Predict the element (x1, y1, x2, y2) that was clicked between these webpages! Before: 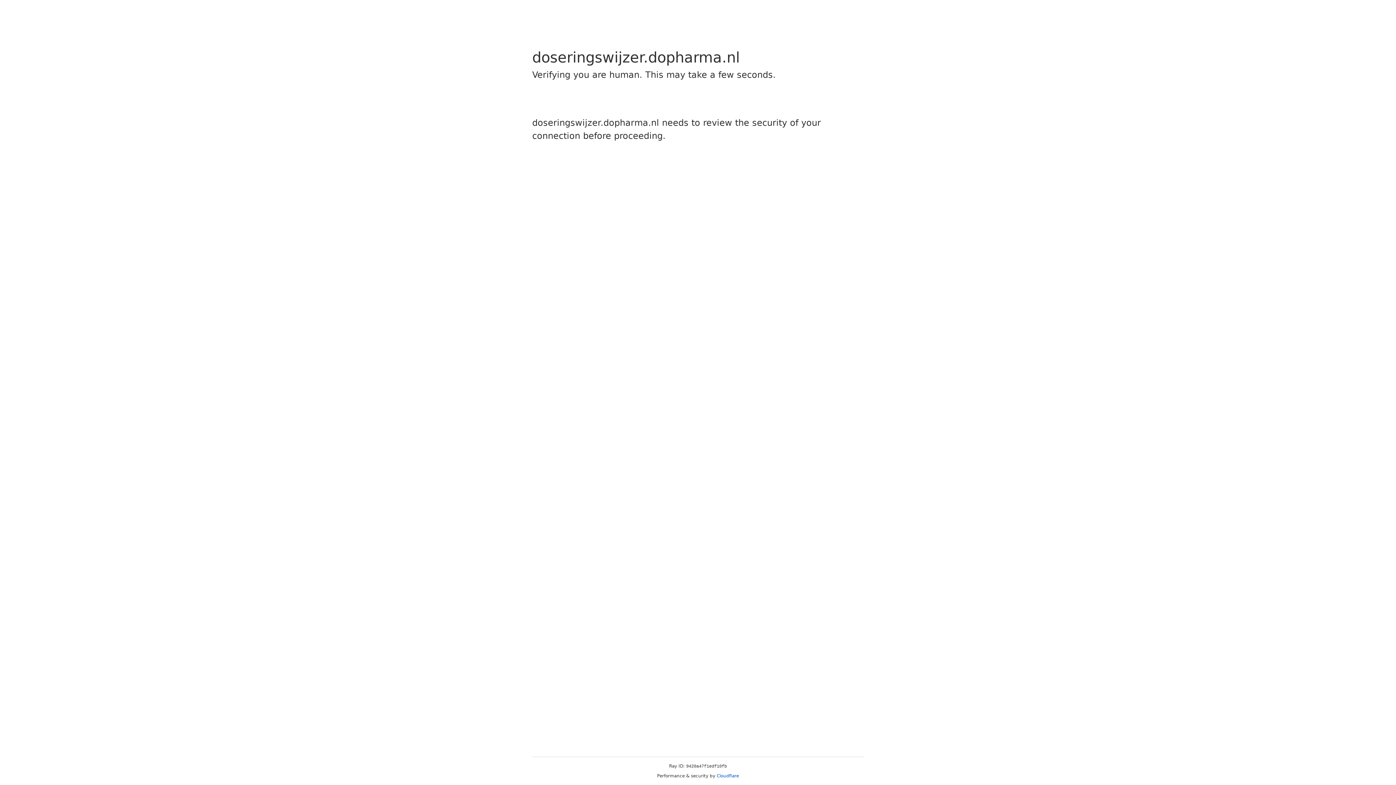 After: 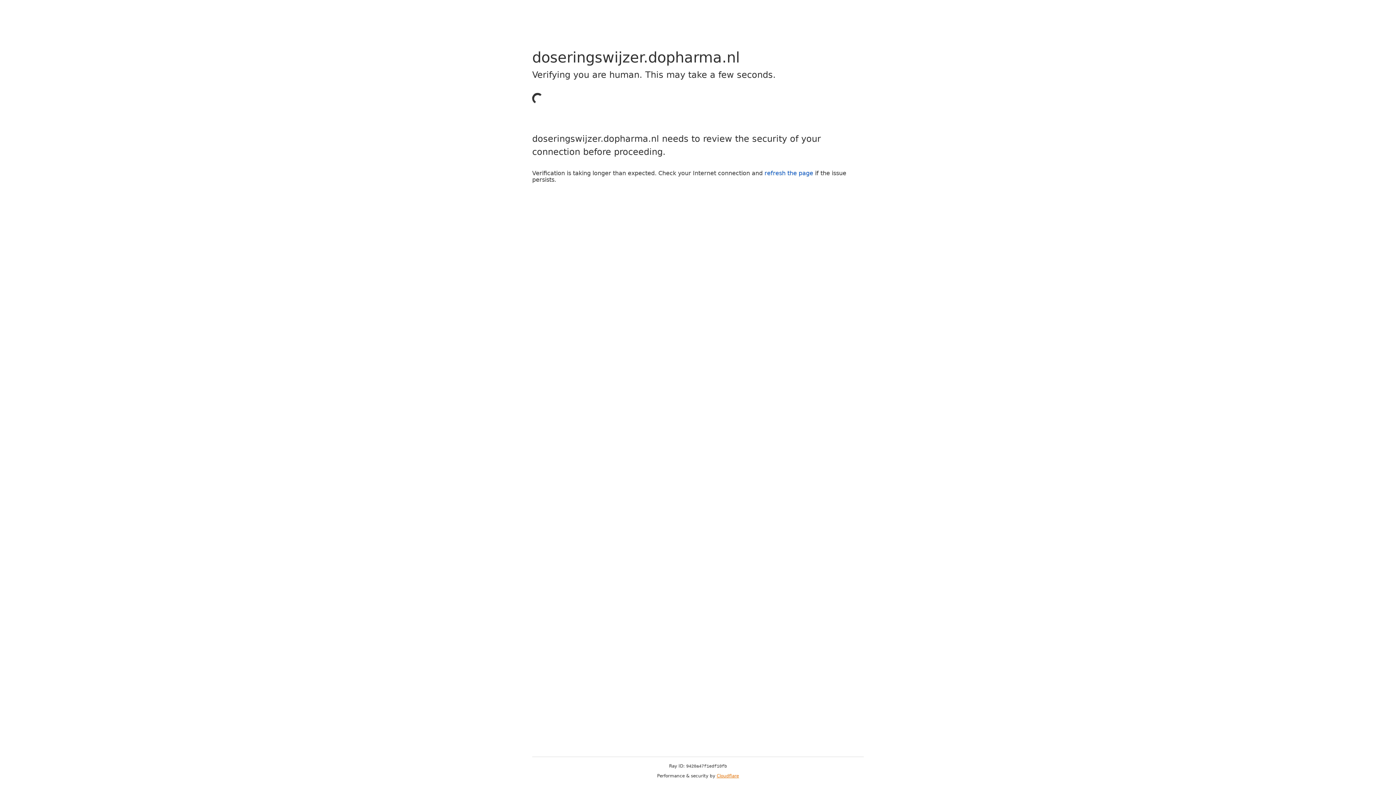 Action: bbox: (716, 773, 739, 778) label: Cloudflare